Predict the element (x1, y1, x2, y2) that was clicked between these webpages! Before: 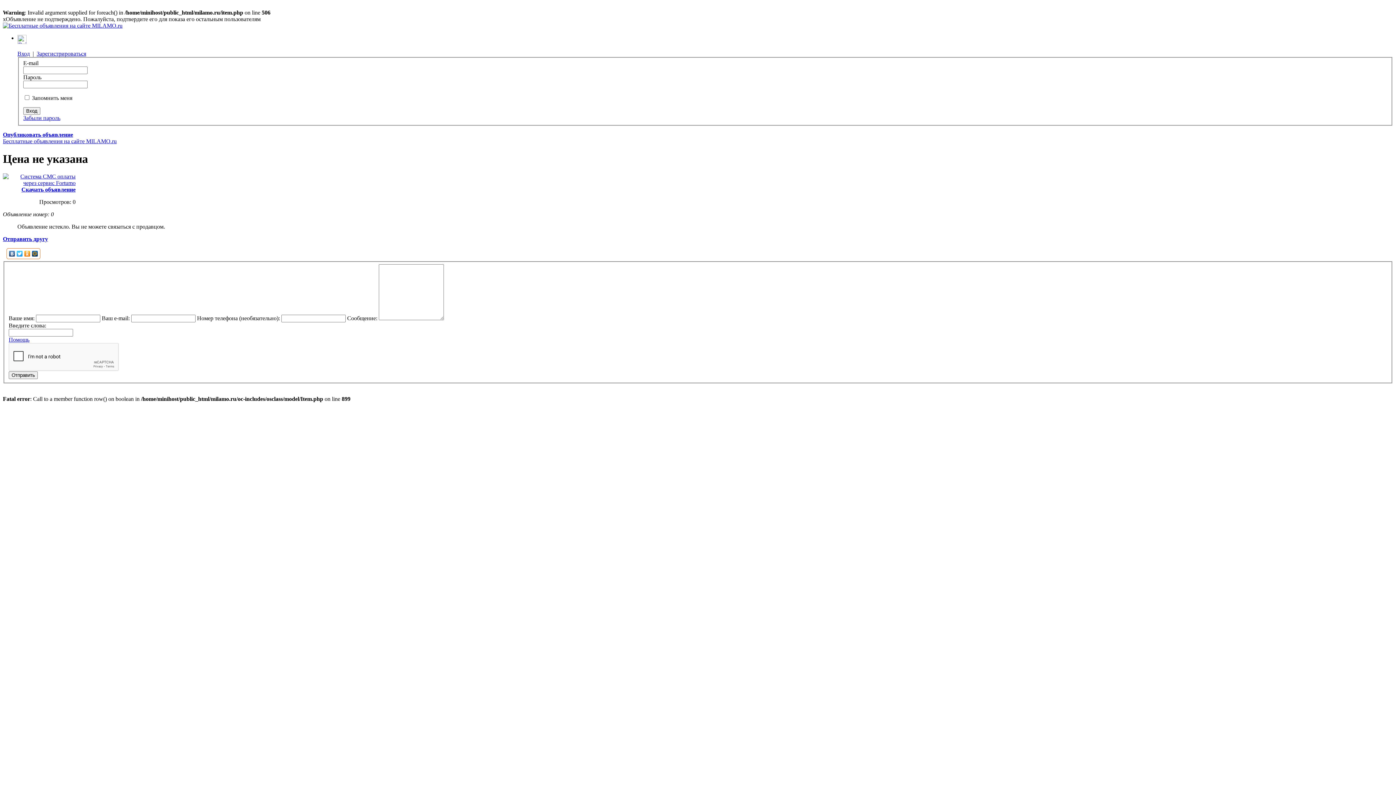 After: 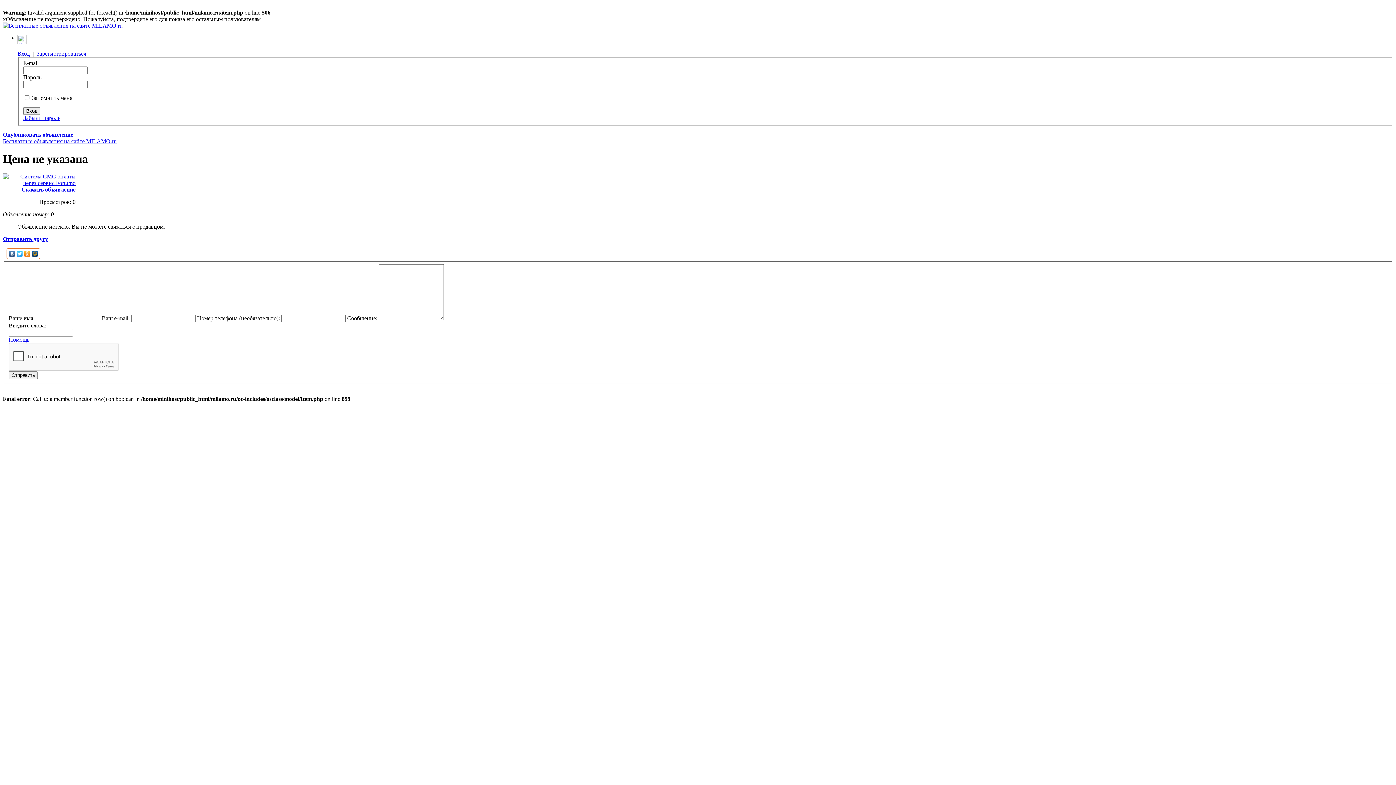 Action: label: Помощь bbox: (8, 336, 29, 342)